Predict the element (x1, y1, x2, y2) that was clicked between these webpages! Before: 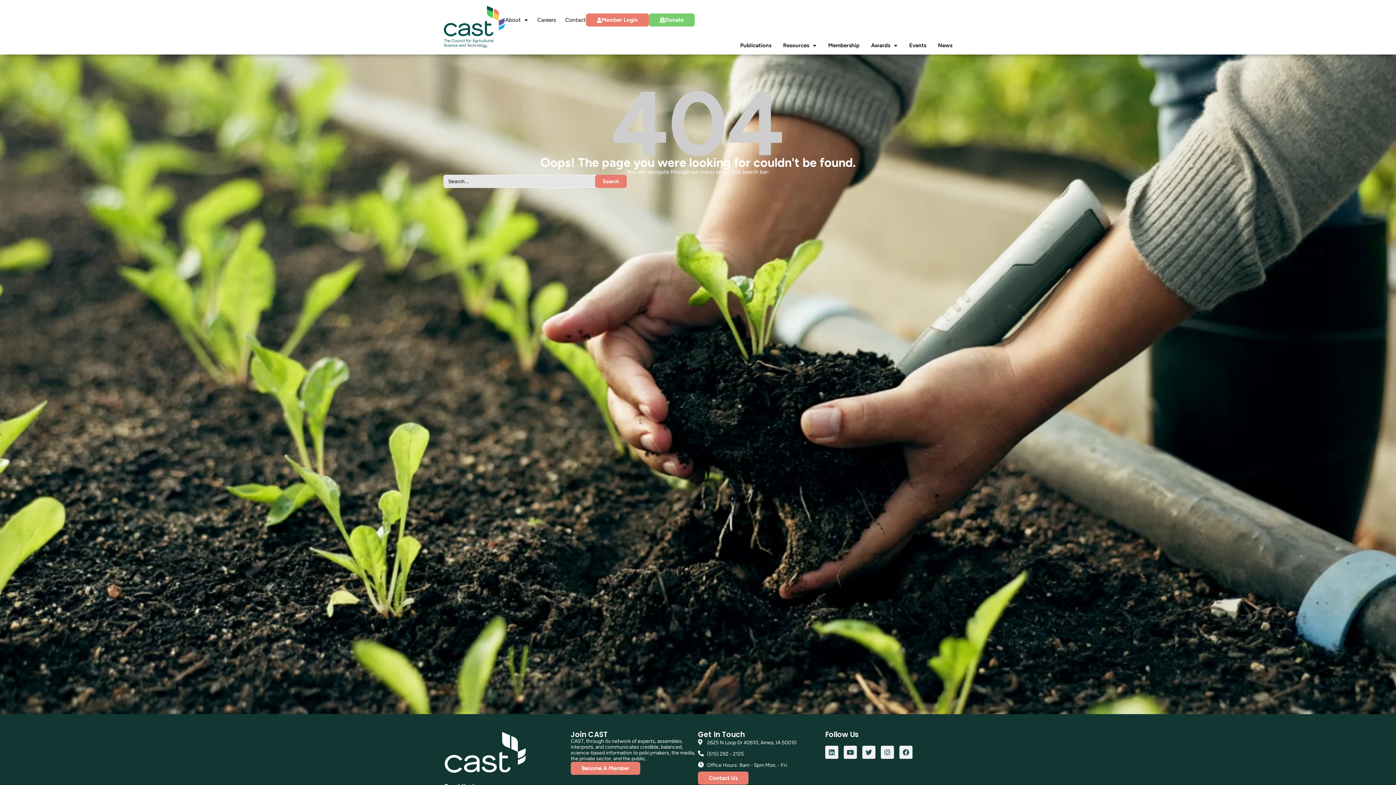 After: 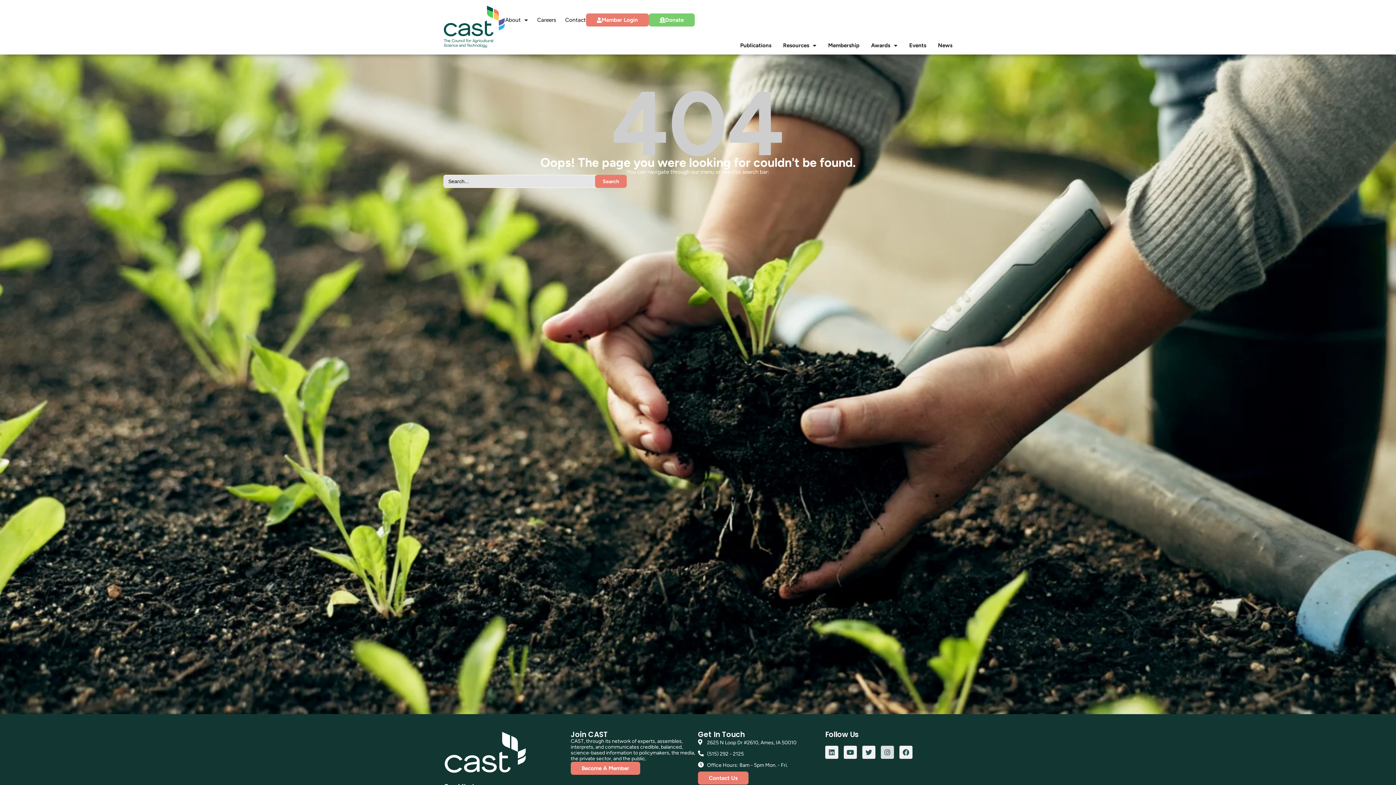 Action: label: Instagram bbox: (881, 746, 894, 759)